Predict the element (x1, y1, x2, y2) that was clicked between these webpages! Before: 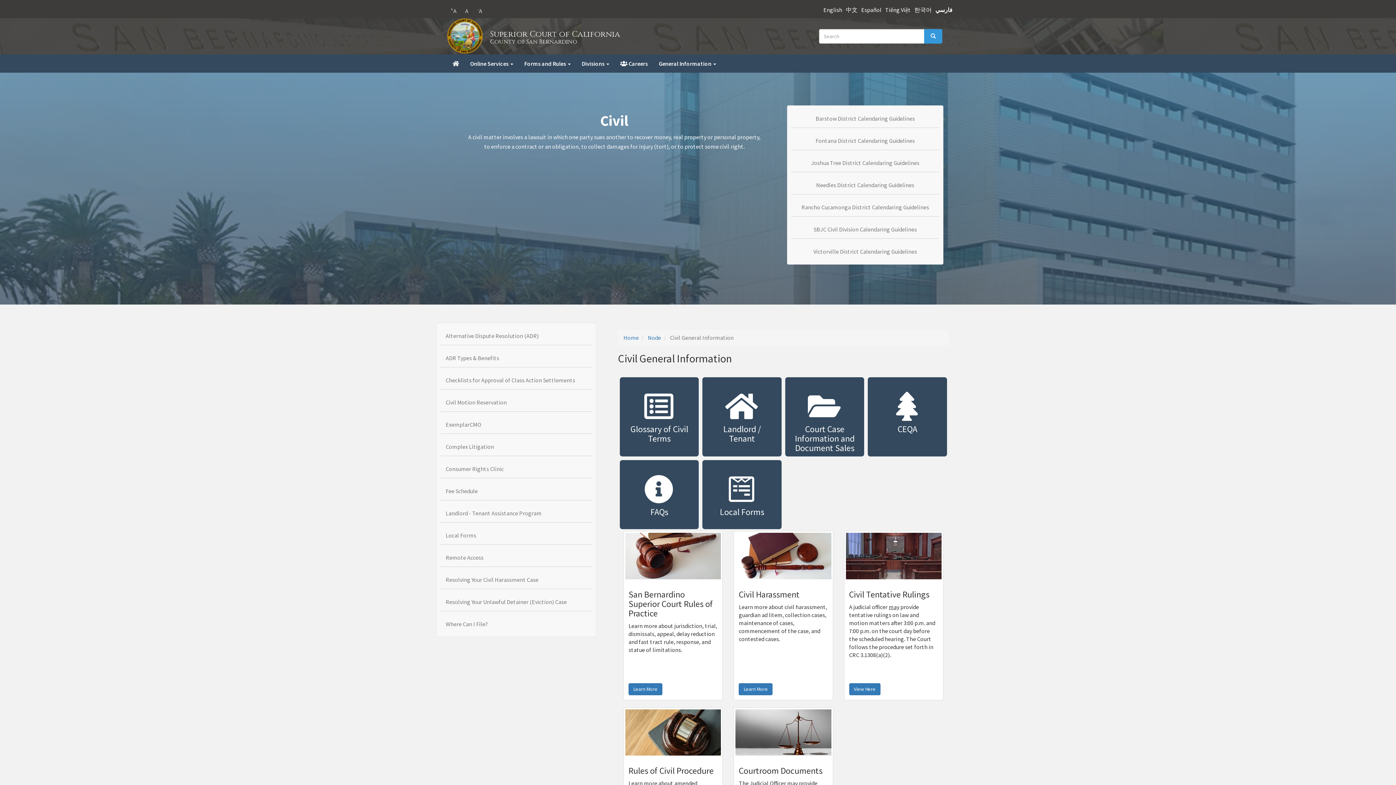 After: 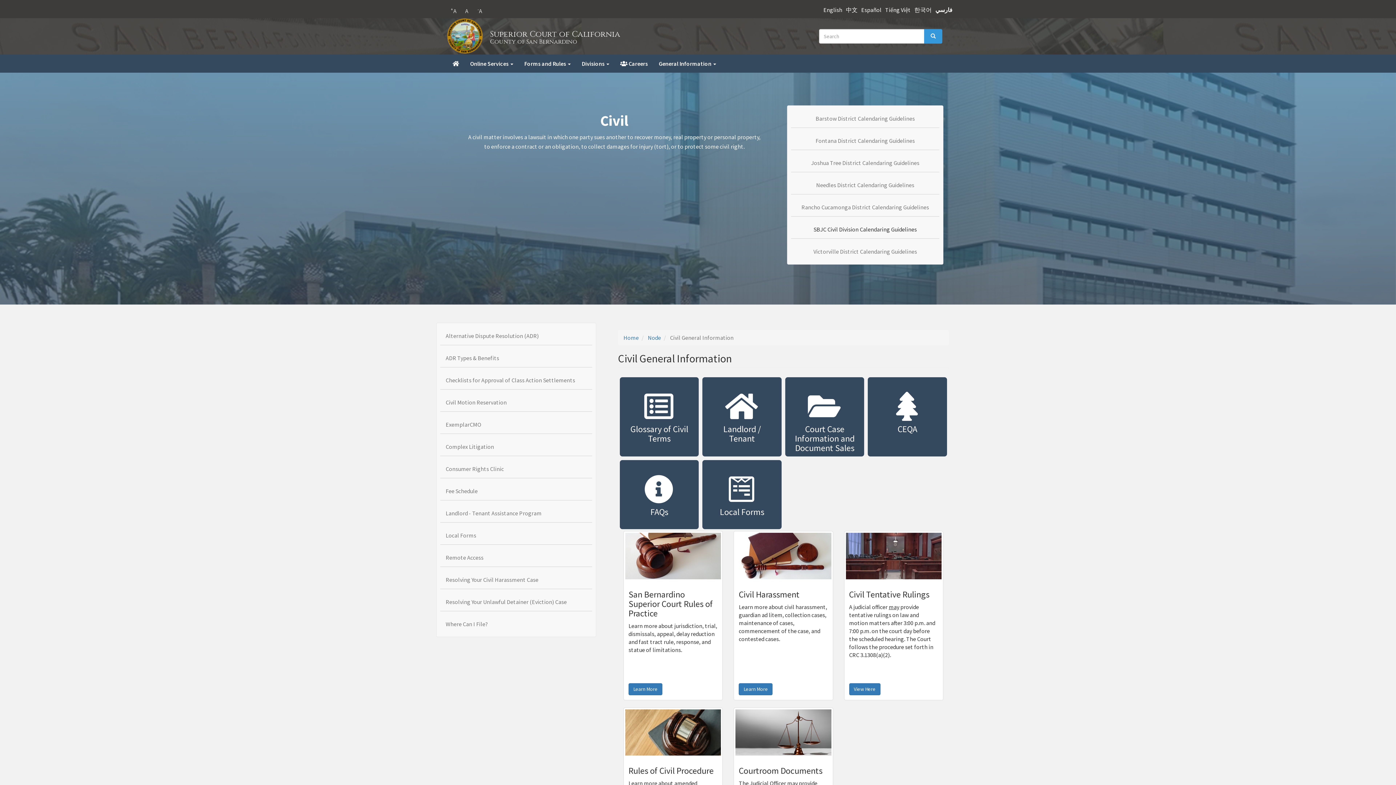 Action: bbox: (791, 220, 939, 238) label: SBJC Civil Division Calendaring Guidelines